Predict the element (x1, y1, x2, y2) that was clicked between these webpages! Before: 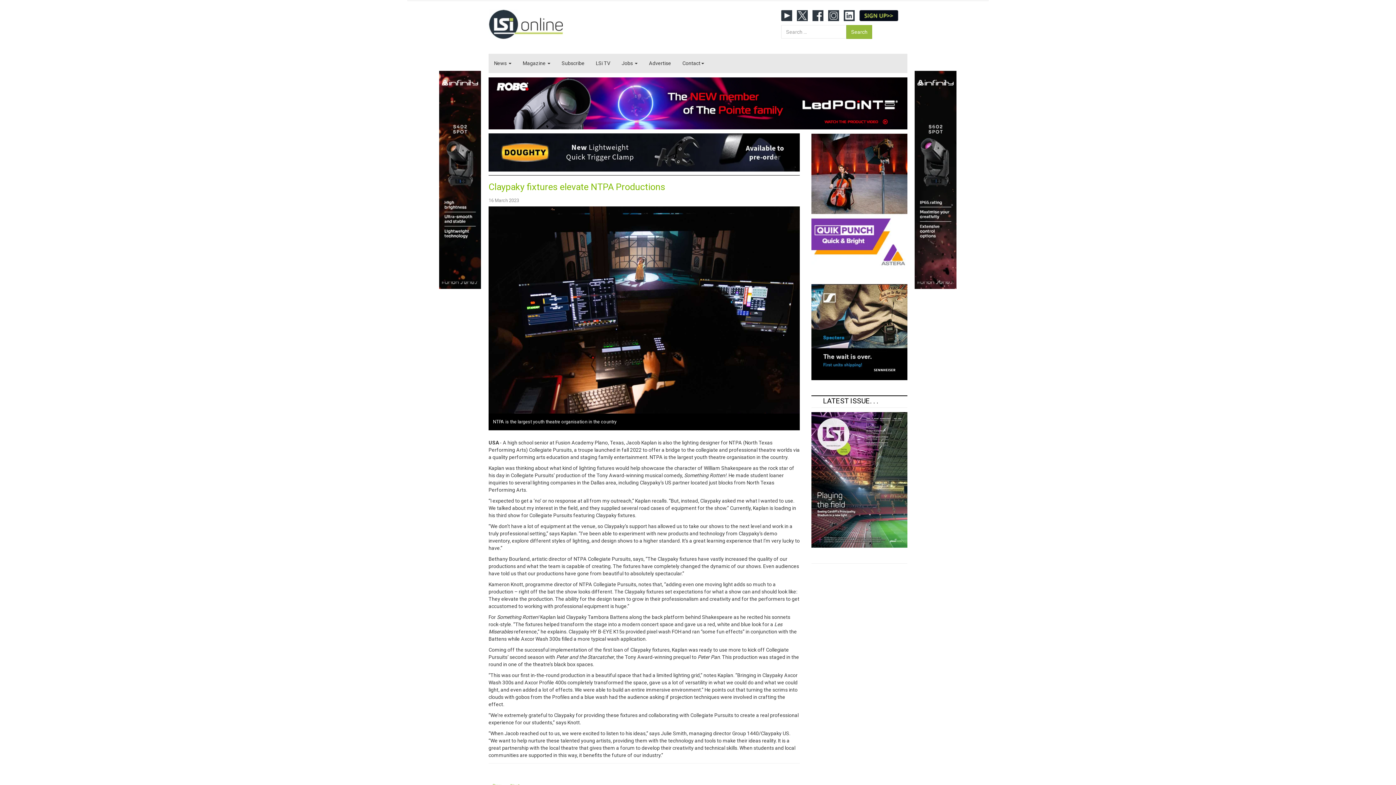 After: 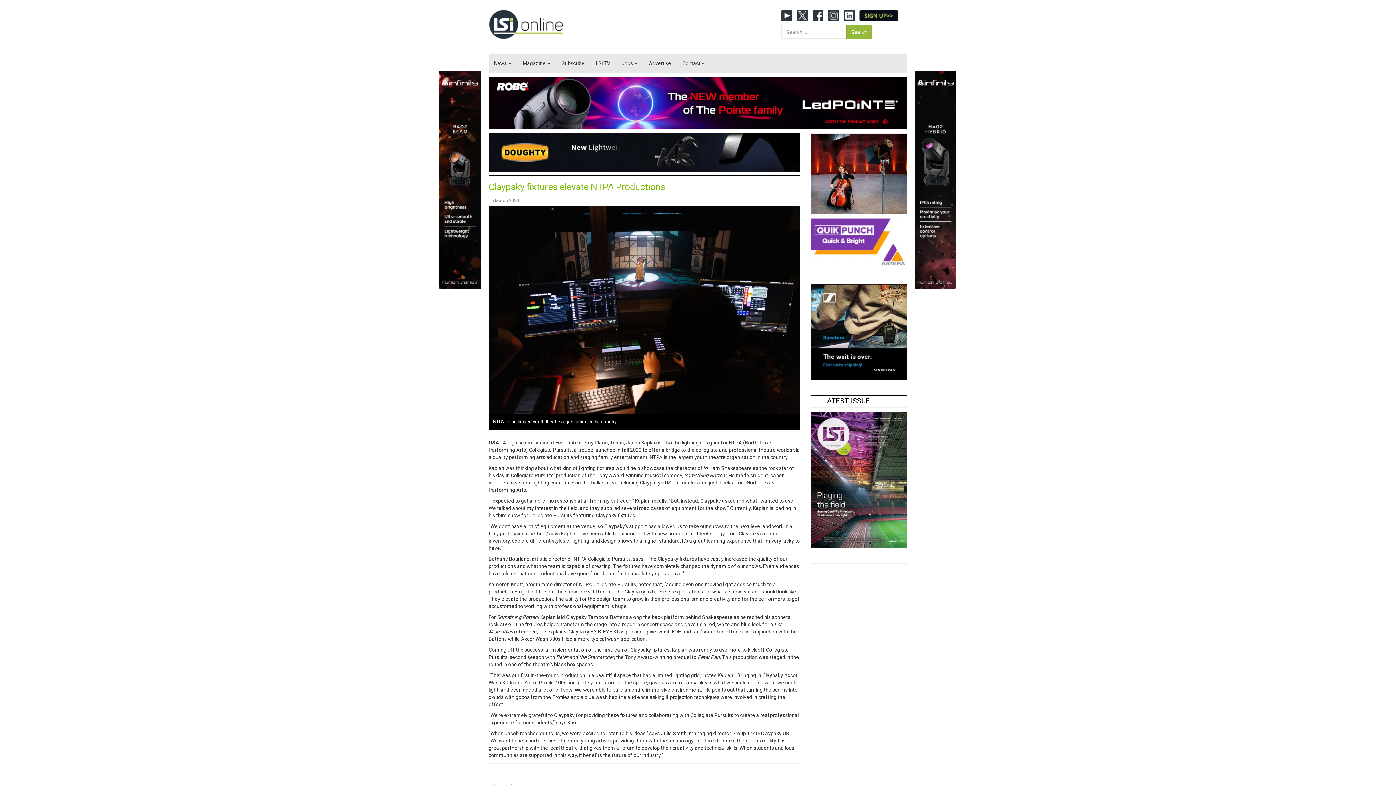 Action: bbox: (844, 12, 859, 18) label:  